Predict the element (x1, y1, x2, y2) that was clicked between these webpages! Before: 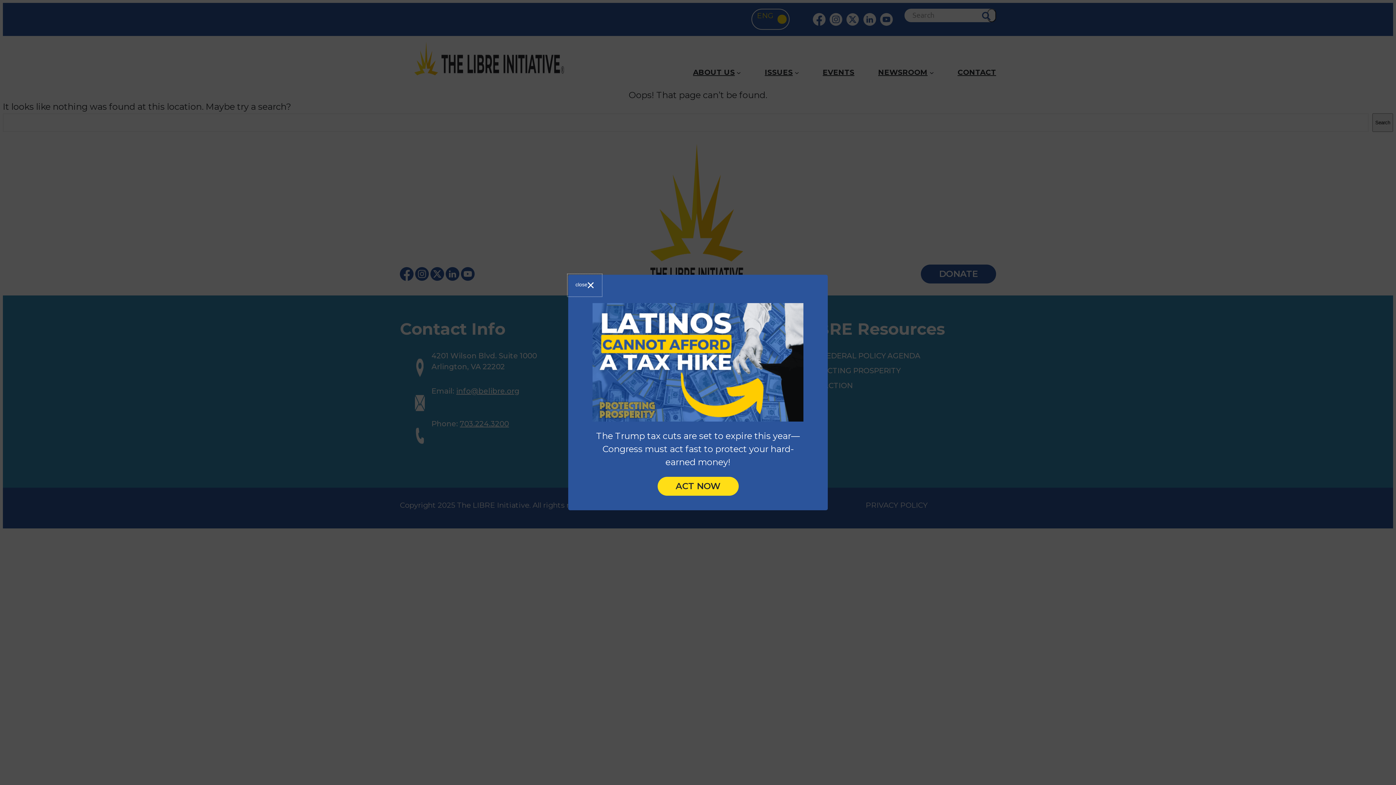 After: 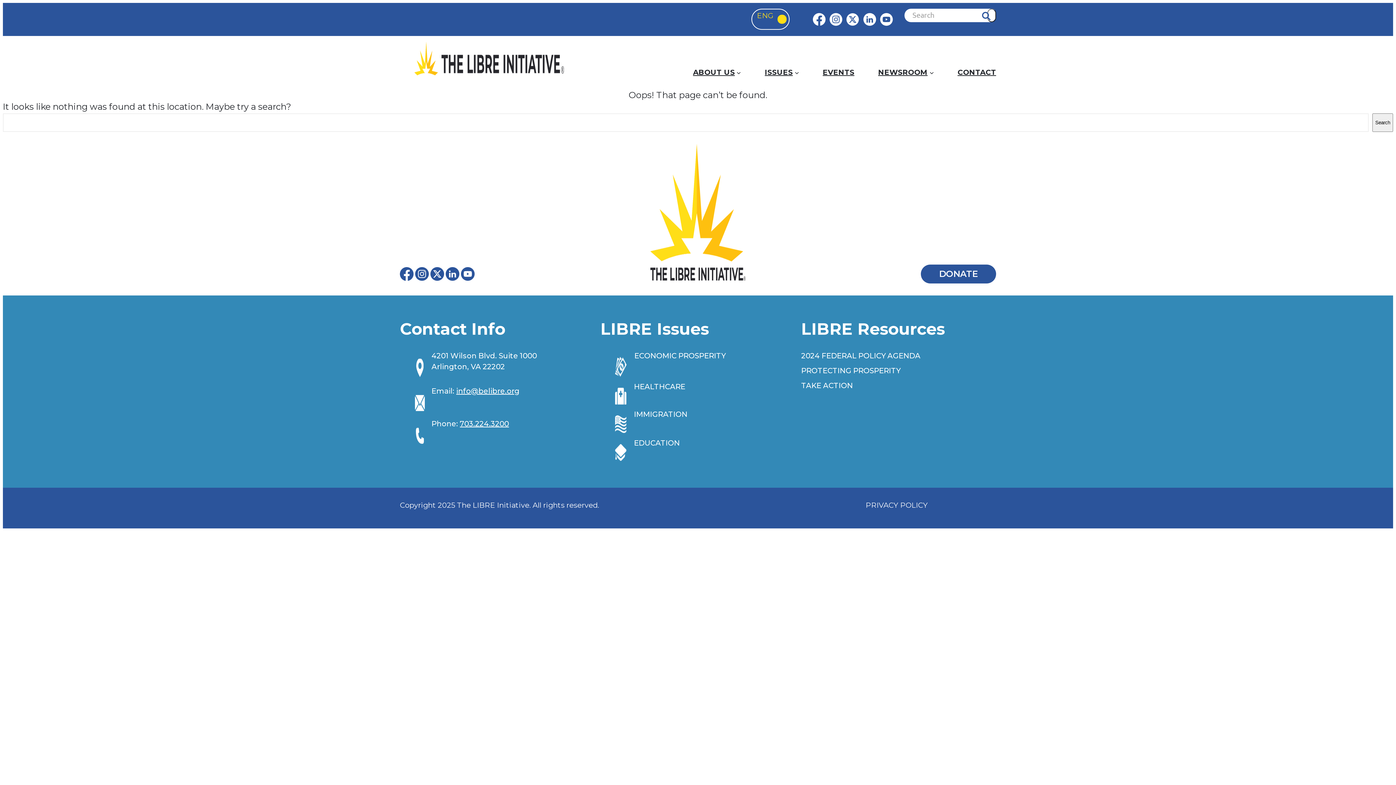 Action: bbox: (657, 477, 738, 495) label: ACT NOW
(OPENS IN NEW WINDOW)